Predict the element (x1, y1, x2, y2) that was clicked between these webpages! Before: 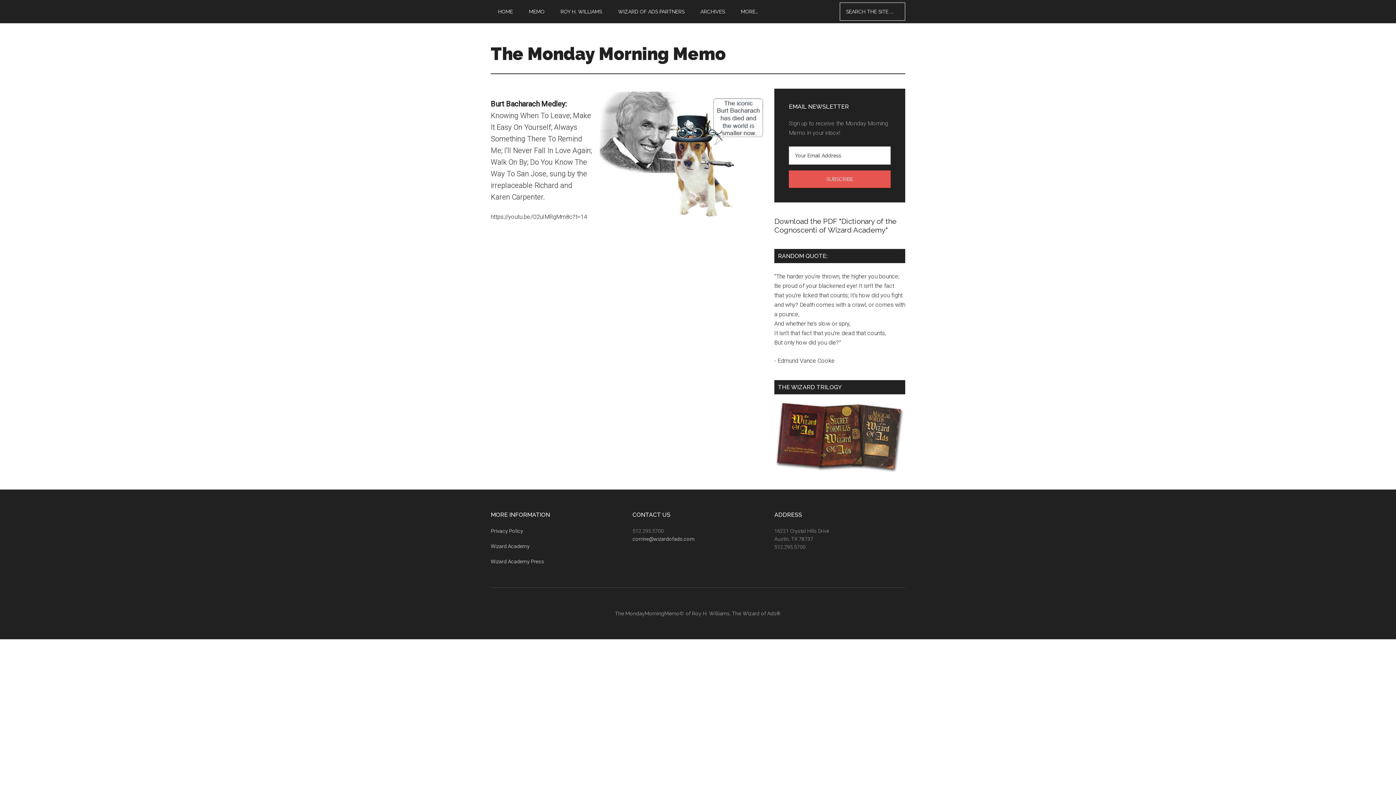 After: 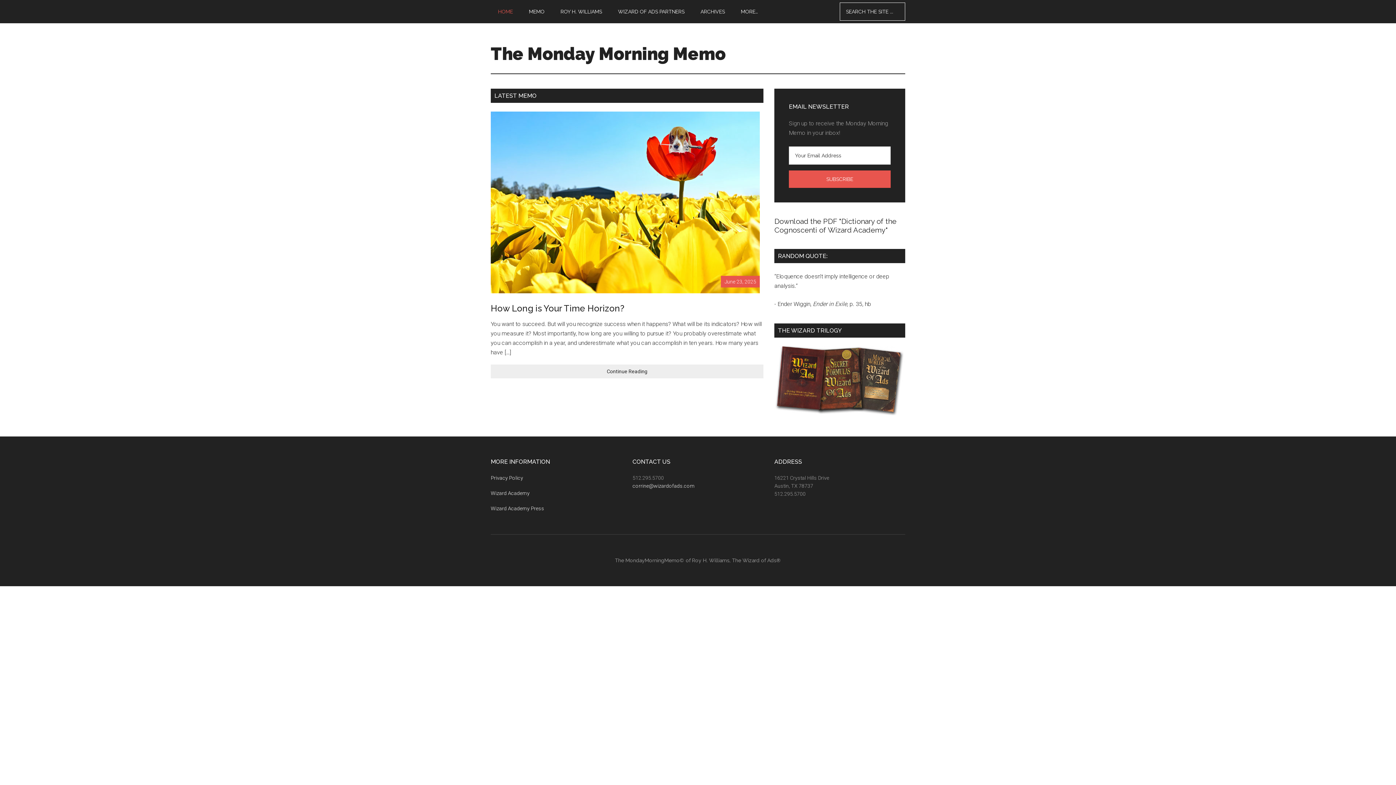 Action: label: HOME bbox: (490, 0, 520, 23)